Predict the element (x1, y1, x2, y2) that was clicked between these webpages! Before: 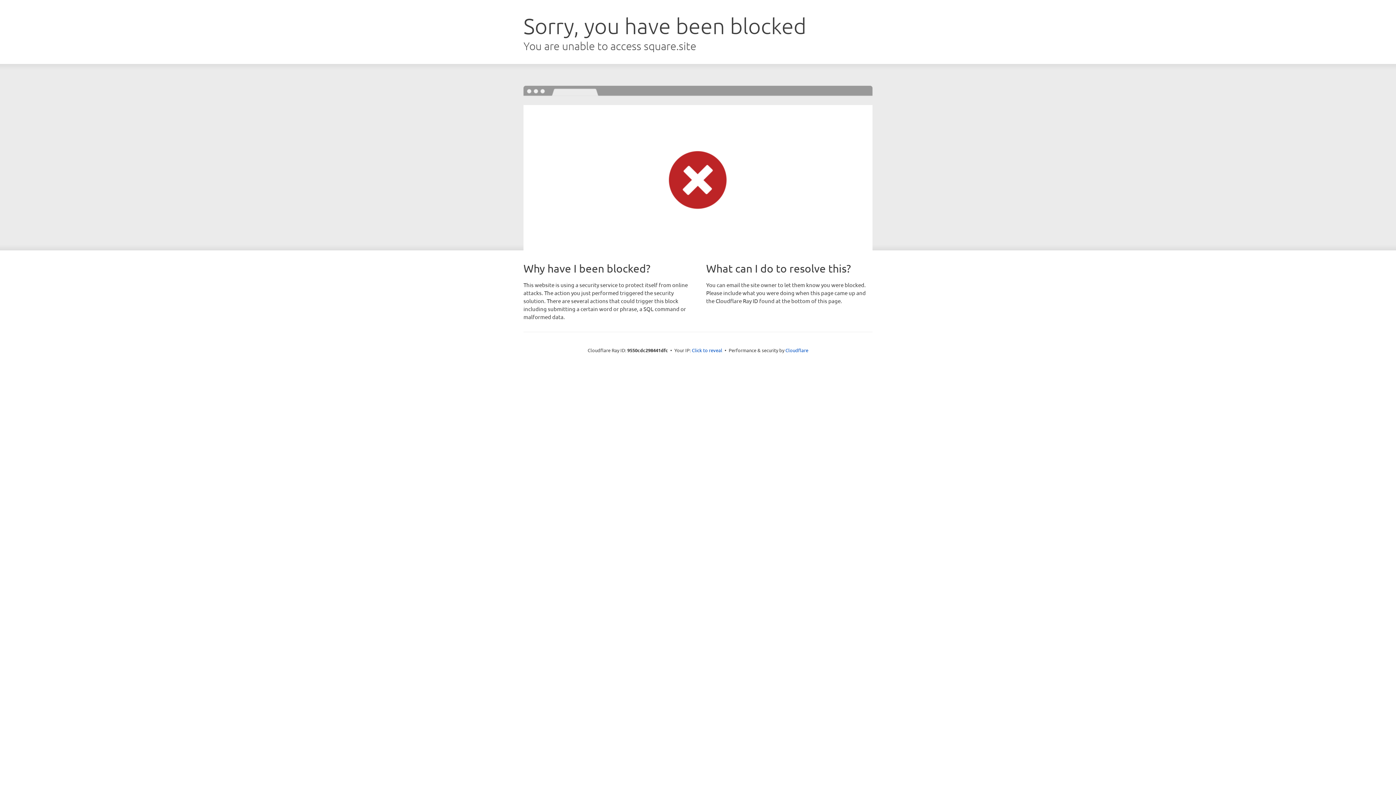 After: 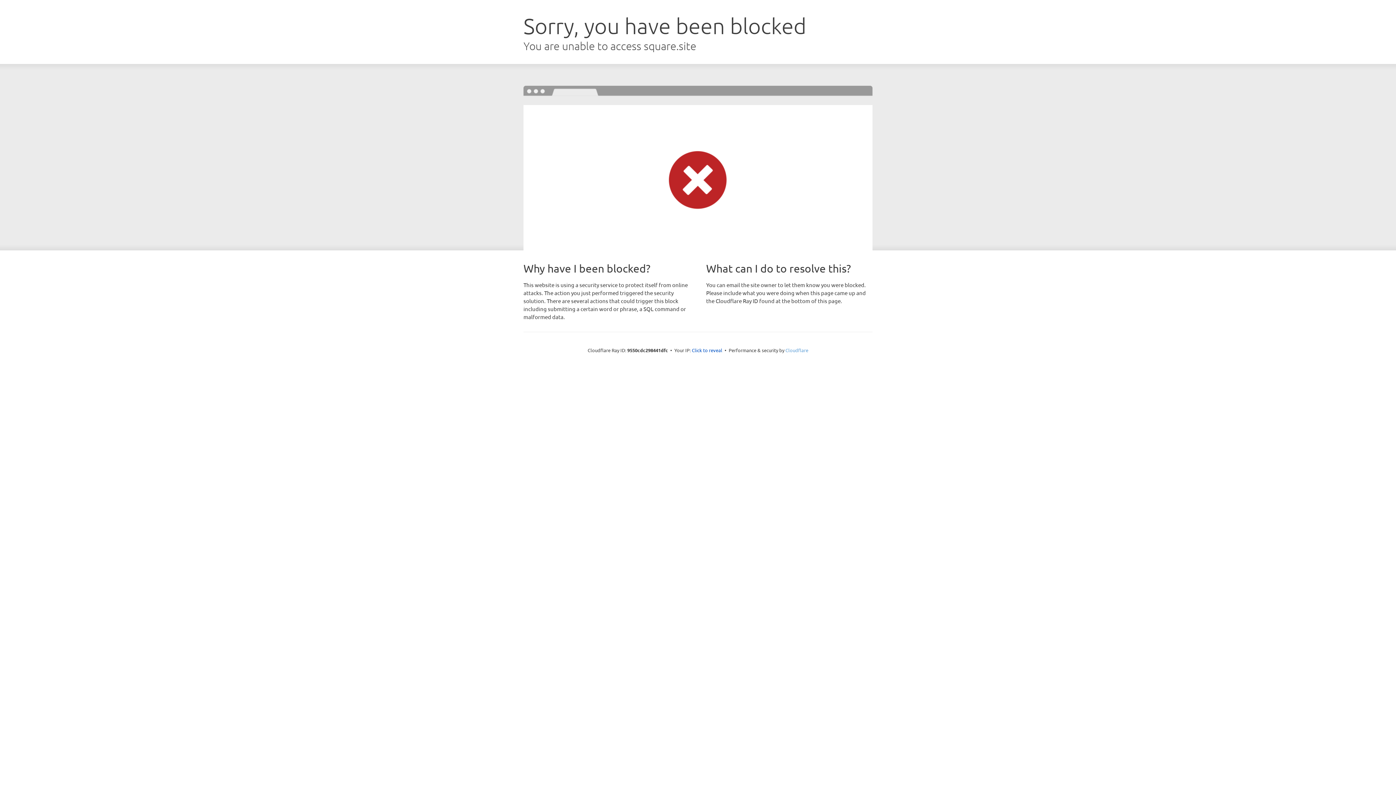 Action: bbox: (785, 347, 808, 353) label: Cloudflare